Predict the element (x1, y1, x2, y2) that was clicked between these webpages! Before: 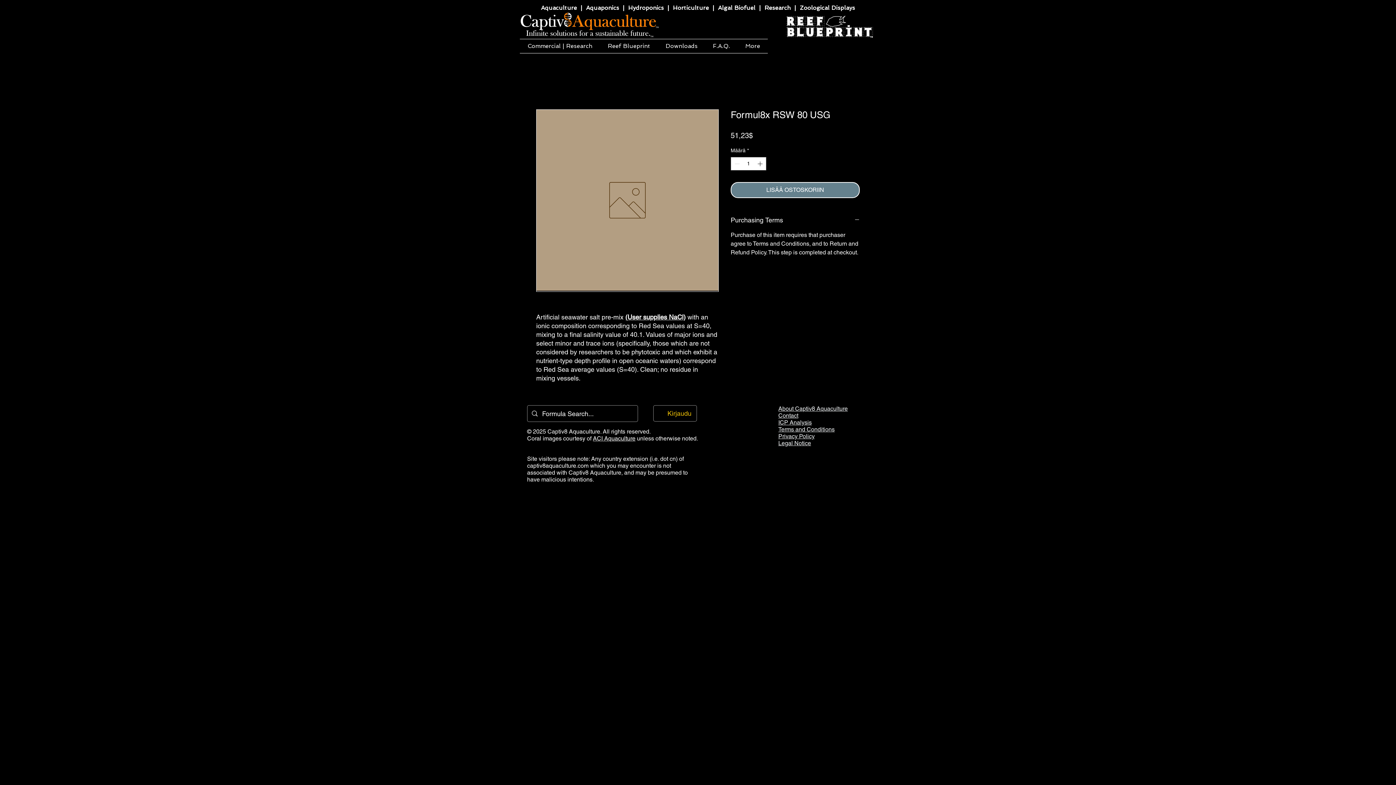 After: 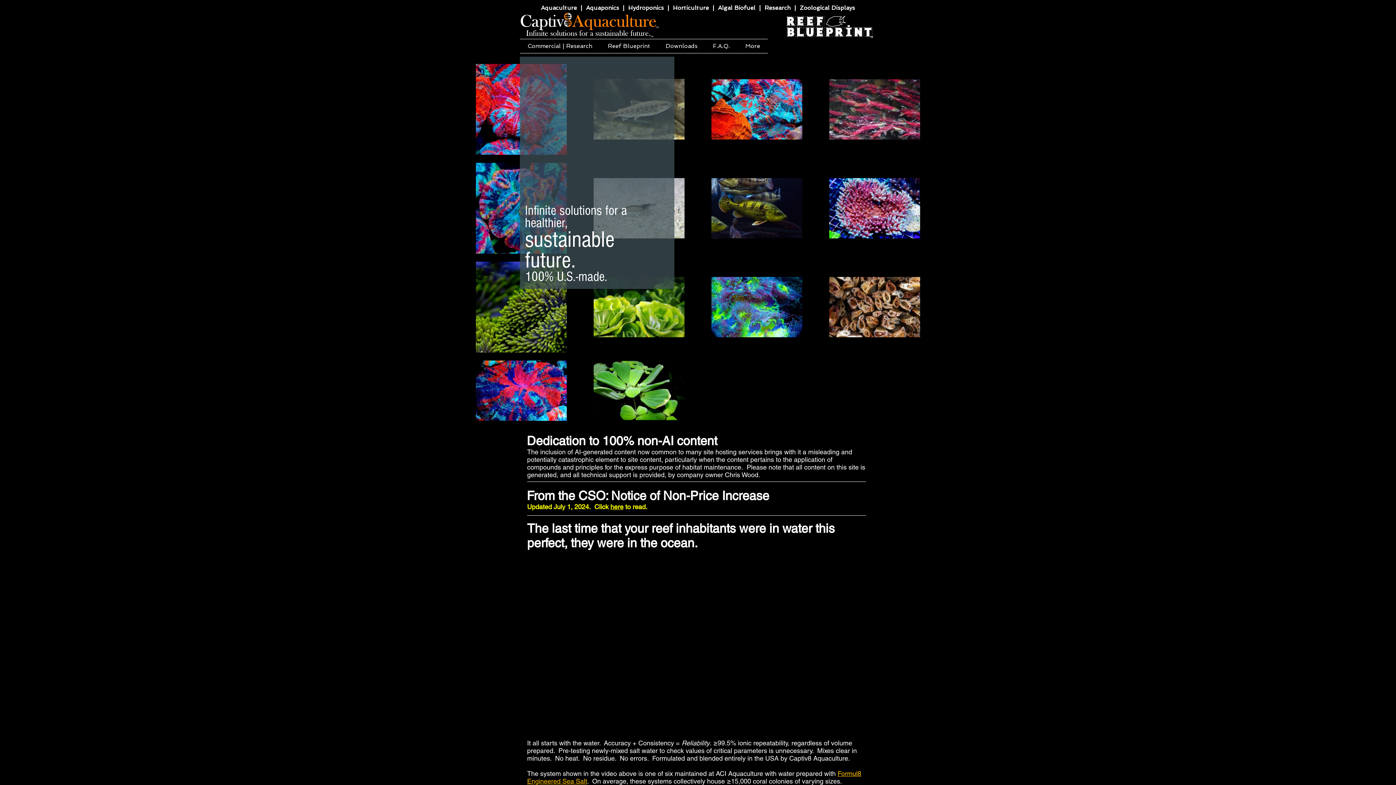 Action: bbox: (520, 11, 658, 38)